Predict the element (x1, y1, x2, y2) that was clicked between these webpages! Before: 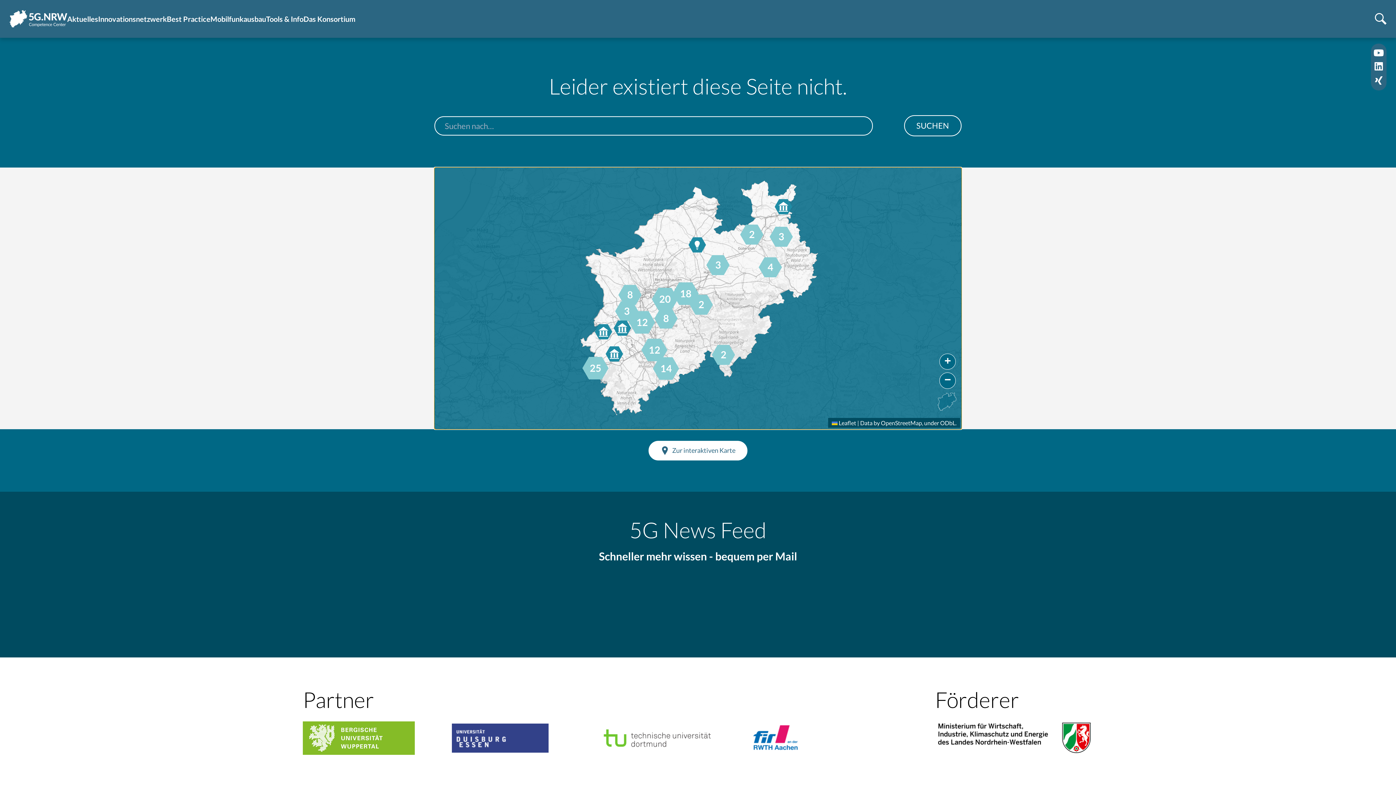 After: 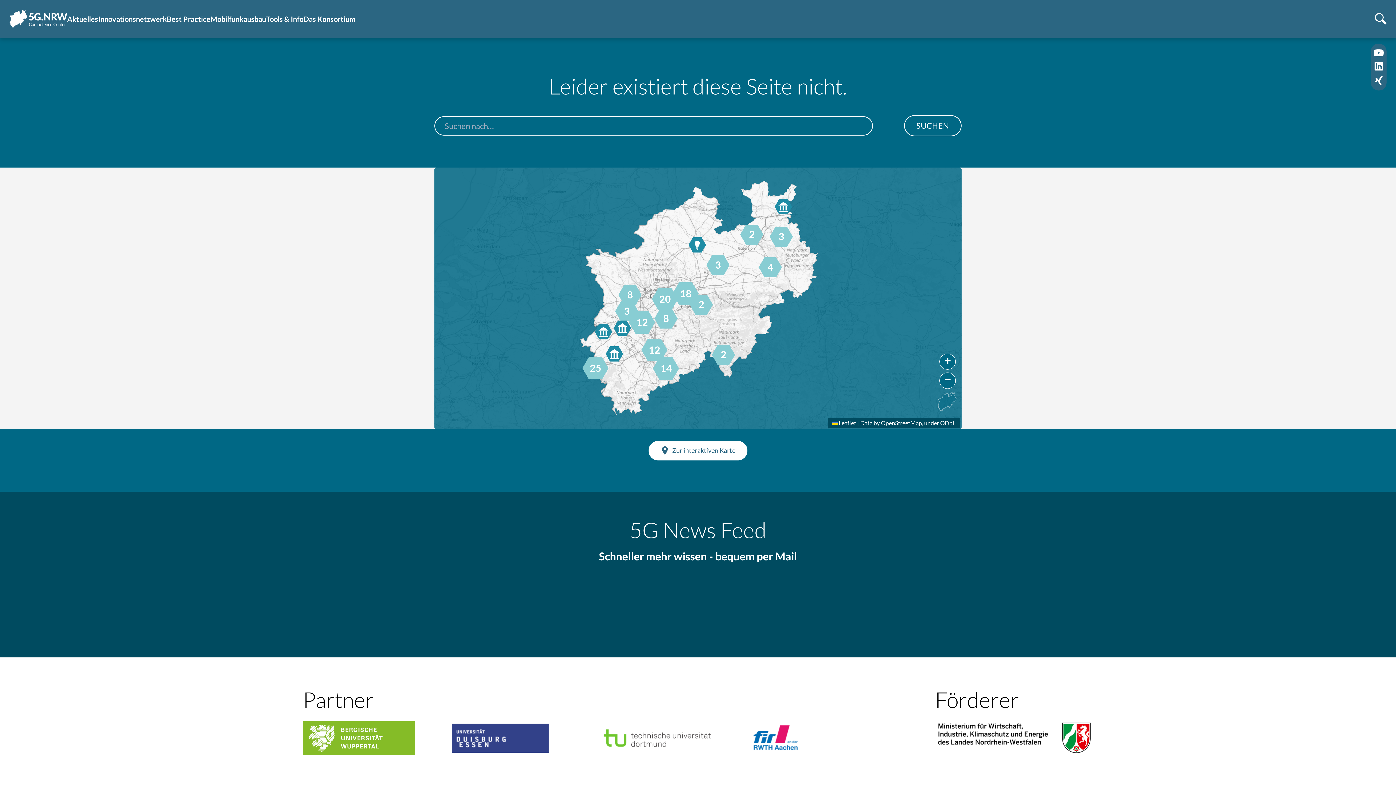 Action: bbox: (1374, 62, 1383, 70)